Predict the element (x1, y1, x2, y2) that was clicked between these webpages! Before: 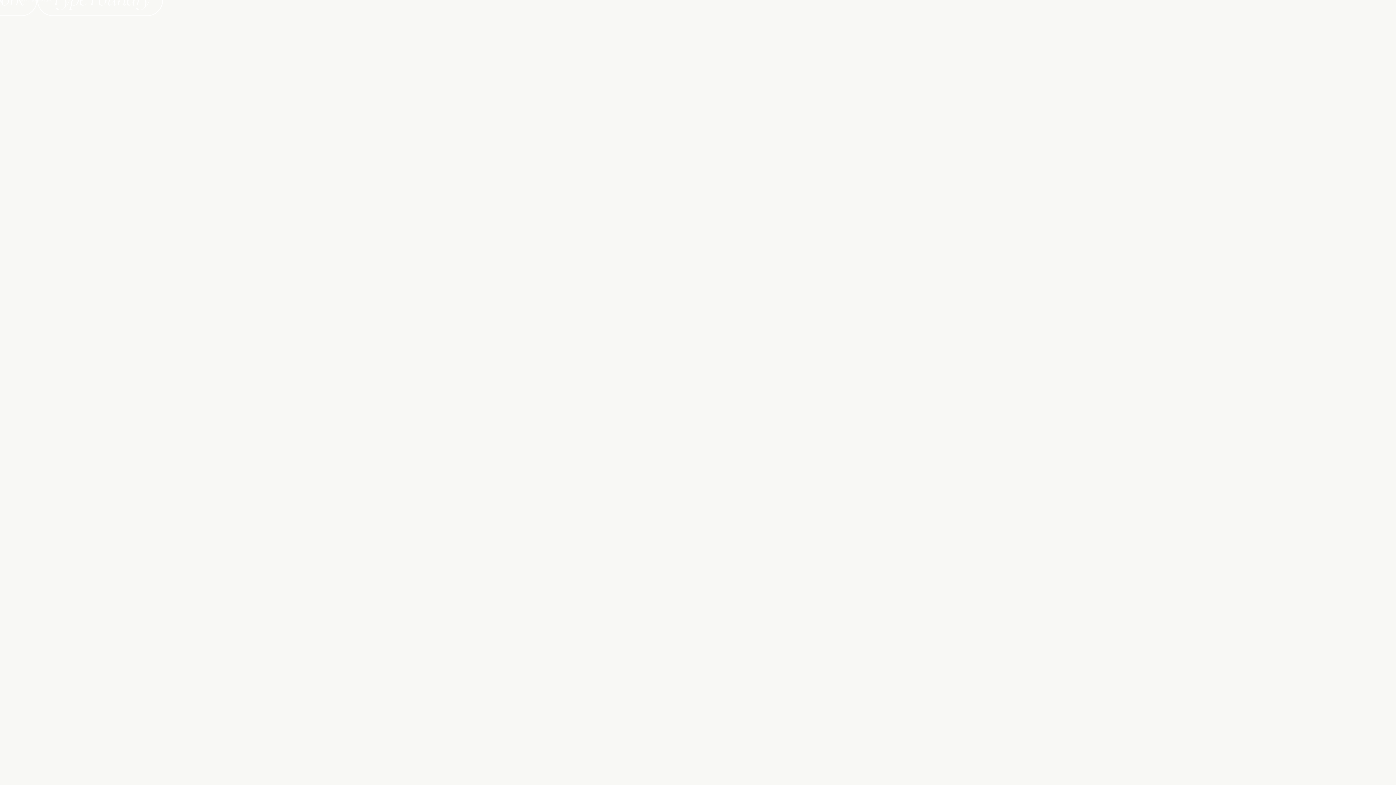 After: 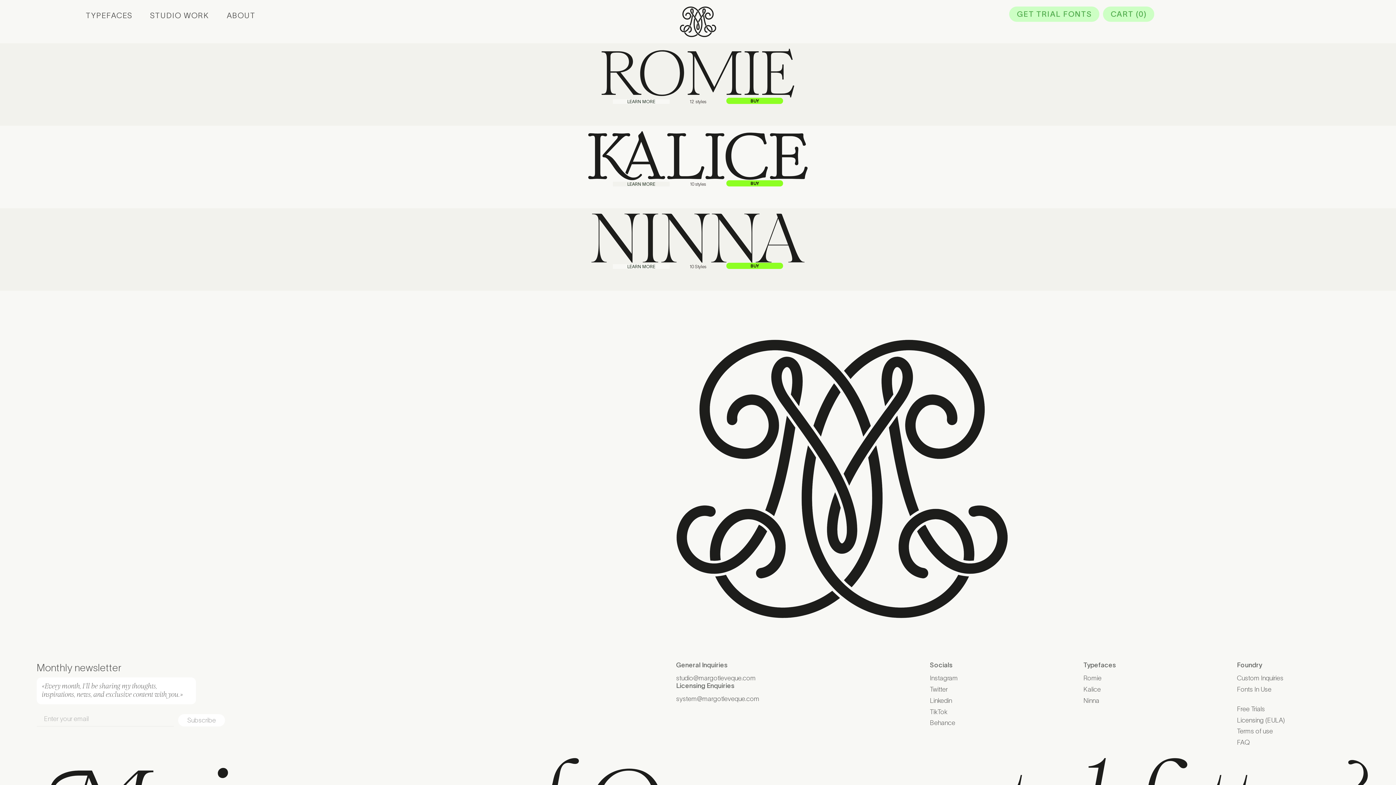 Action: label: Type Foundry bbox: (37, -16, 163, 16)